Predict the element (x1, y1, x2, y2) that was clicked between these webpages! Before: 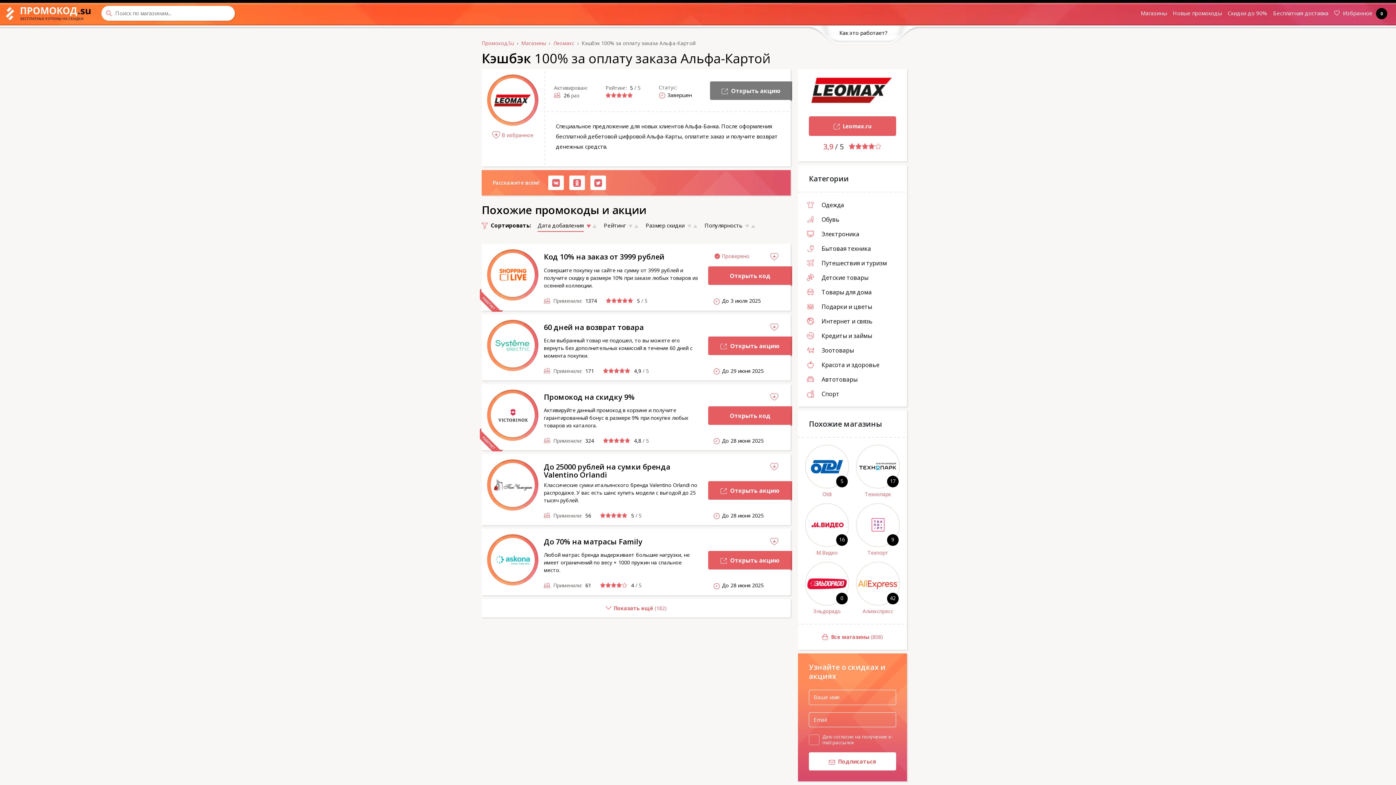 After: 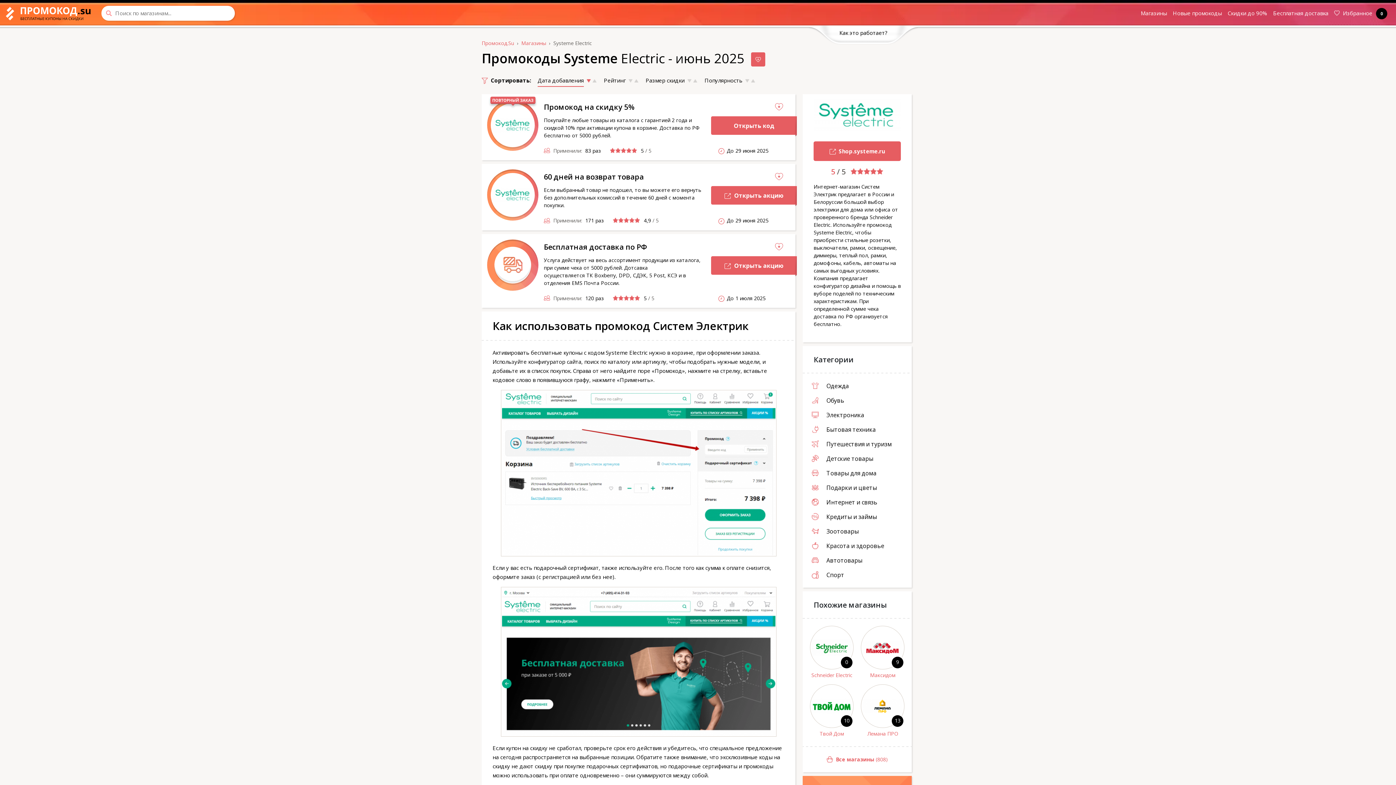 Action: bbox: (490, 323, 534, 367)